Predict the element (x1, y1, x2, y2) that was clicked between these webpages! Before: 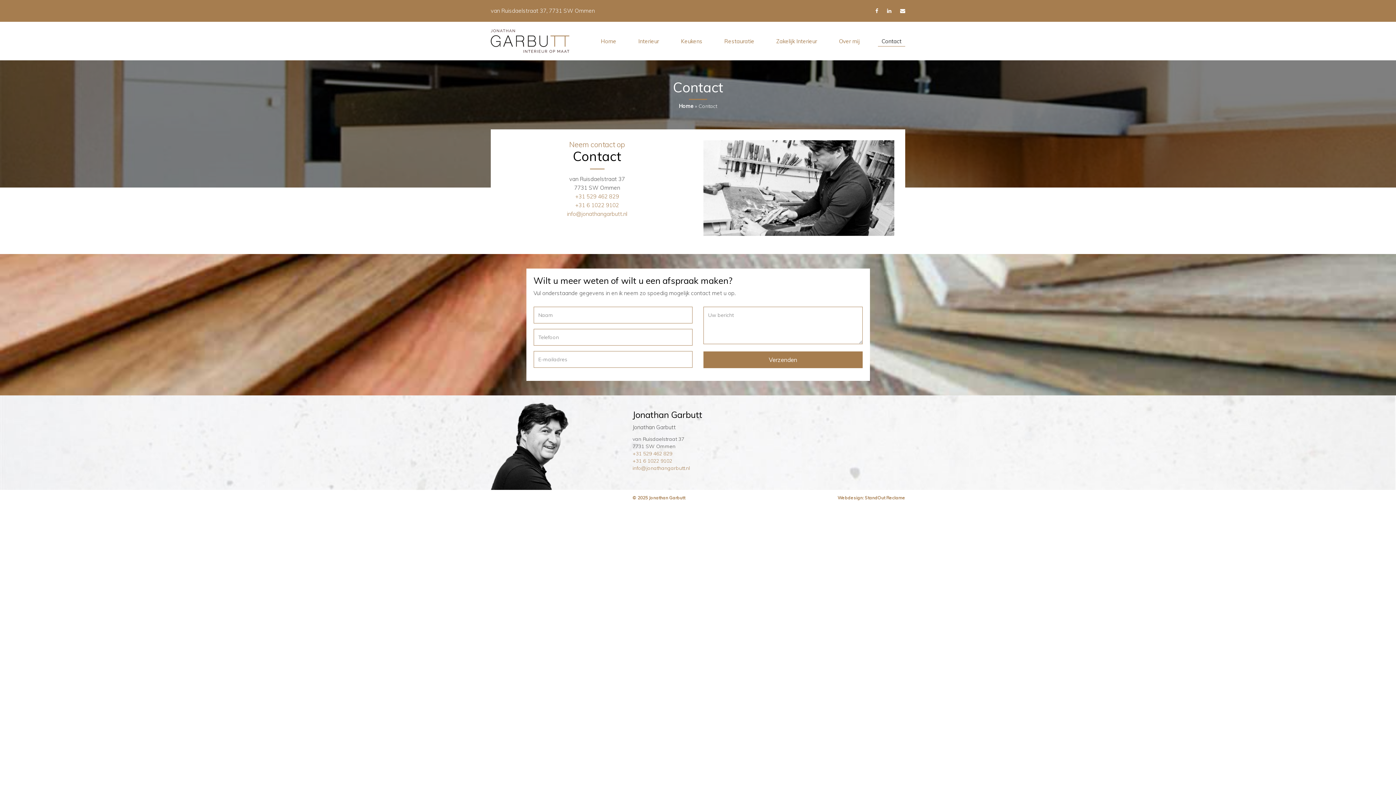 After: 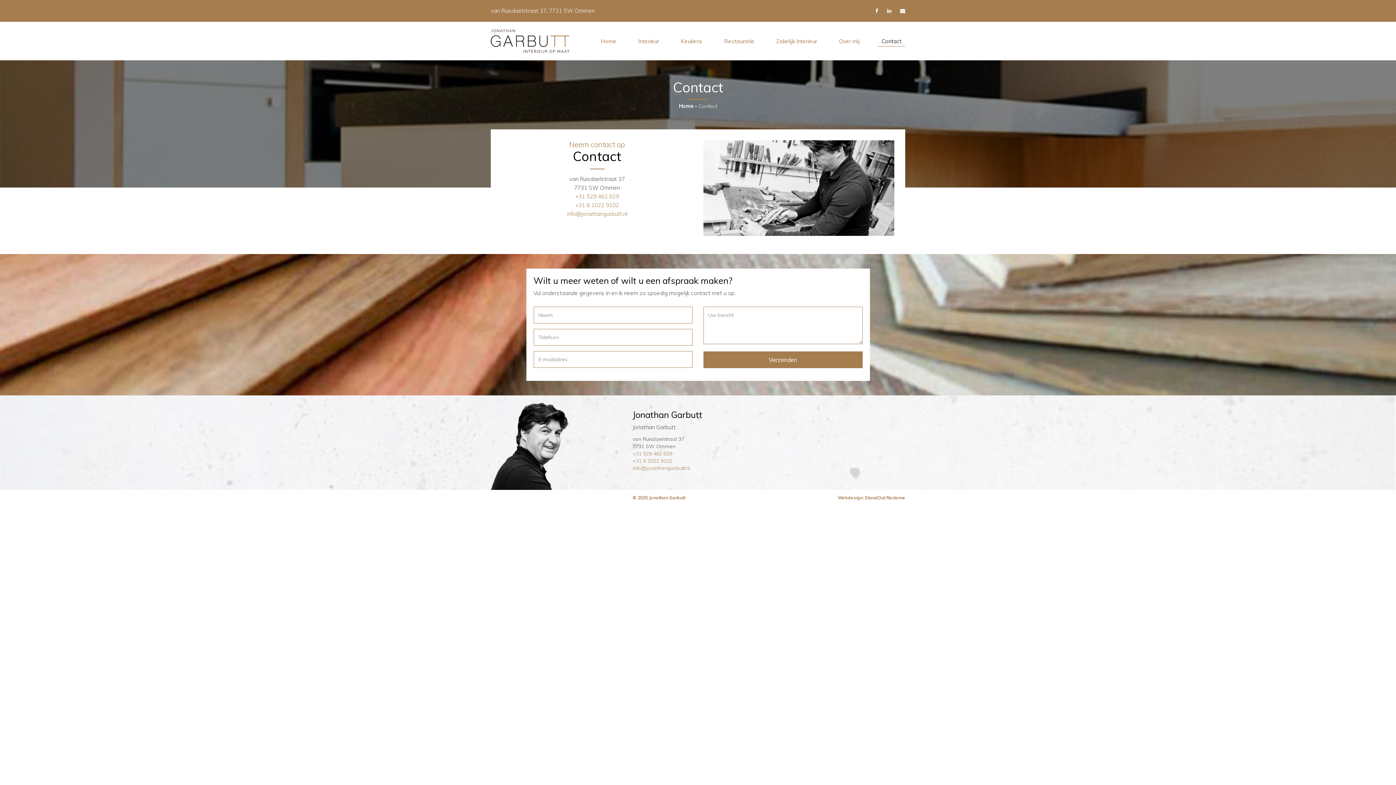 Action: bbox: (887, 7, 891, 14)